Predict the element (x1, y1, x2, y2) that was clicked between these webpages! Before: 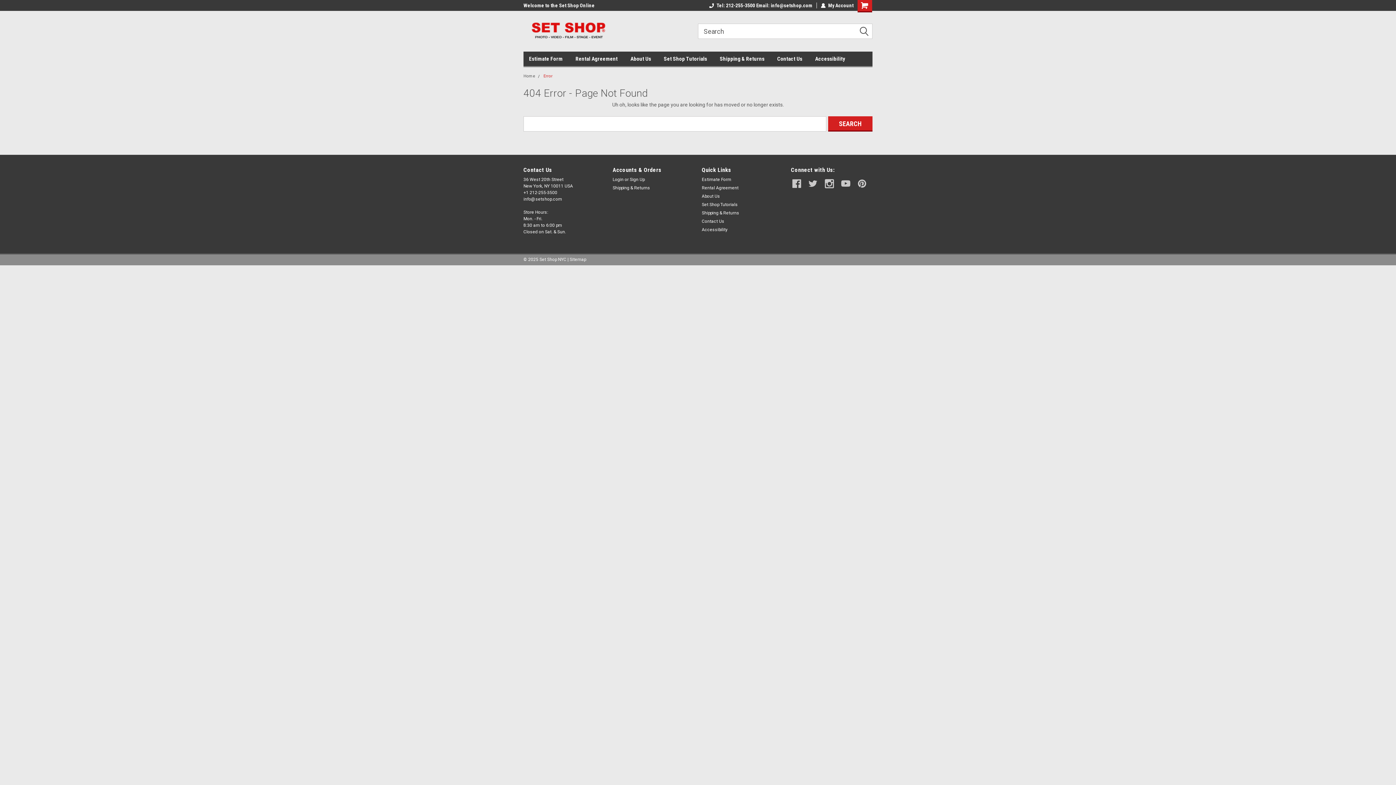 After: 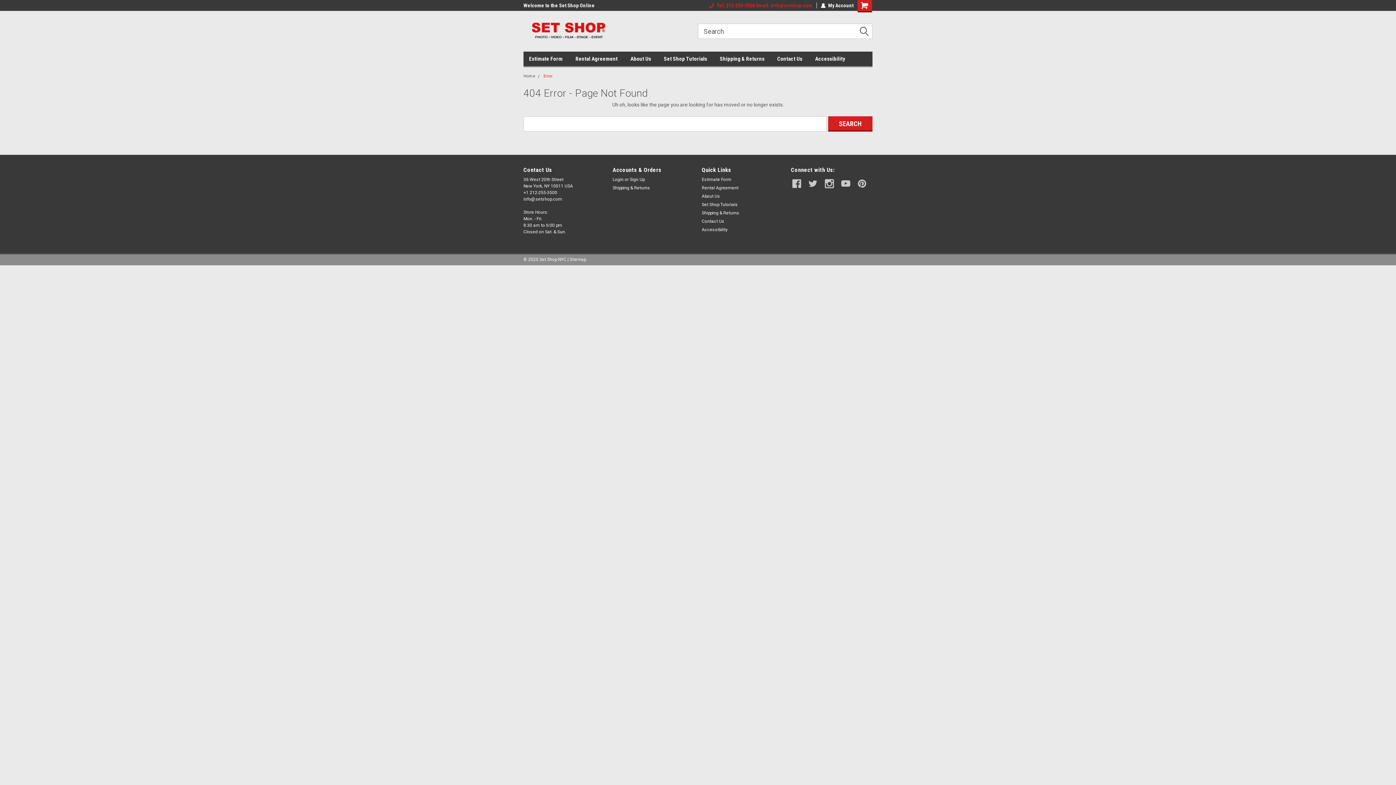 Action: label: Tel: 212-255-3500 Email: info@setshop.com bbox: (709, 2, 812, 8)